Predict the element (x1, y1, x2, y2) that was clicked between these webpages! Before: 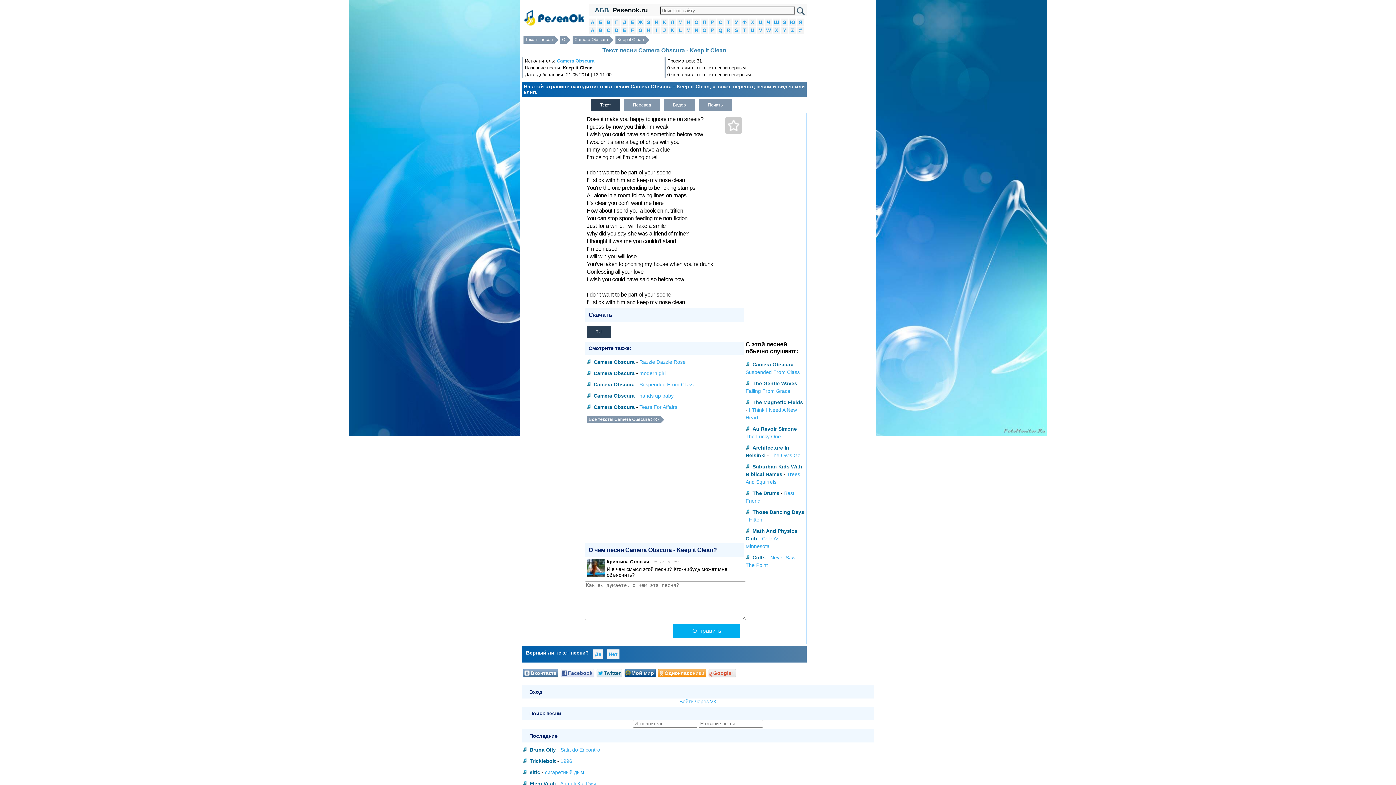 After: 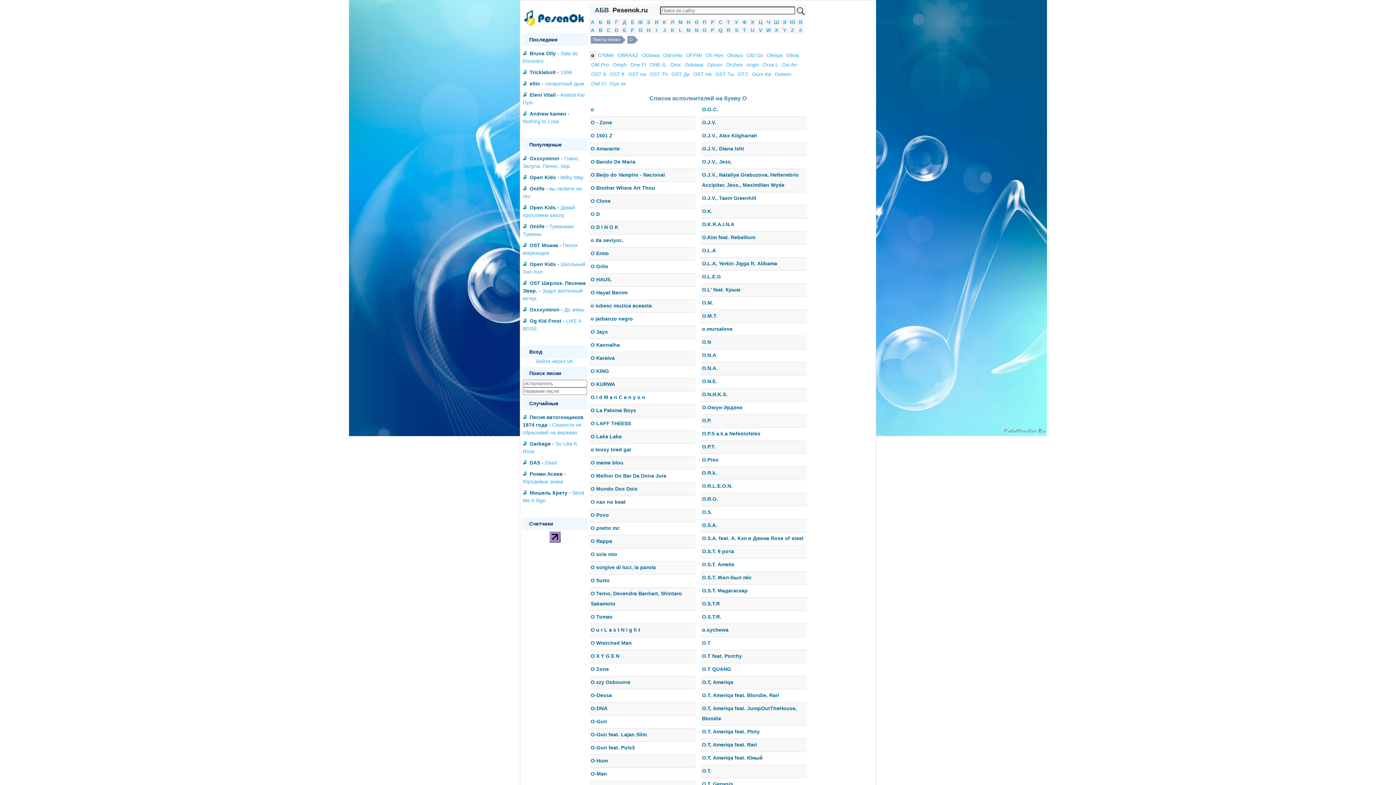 Action: label: O bbox: (702, 27, 706, 33)